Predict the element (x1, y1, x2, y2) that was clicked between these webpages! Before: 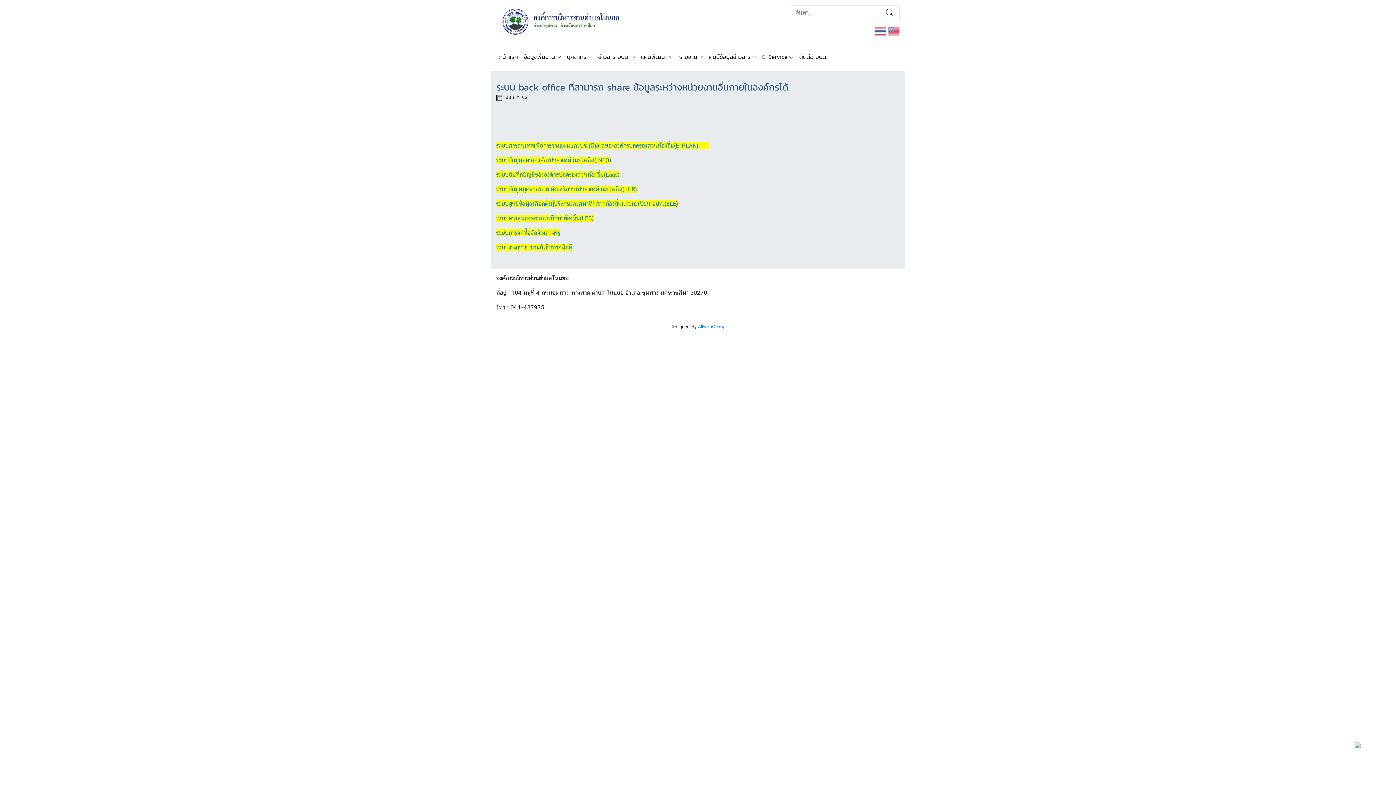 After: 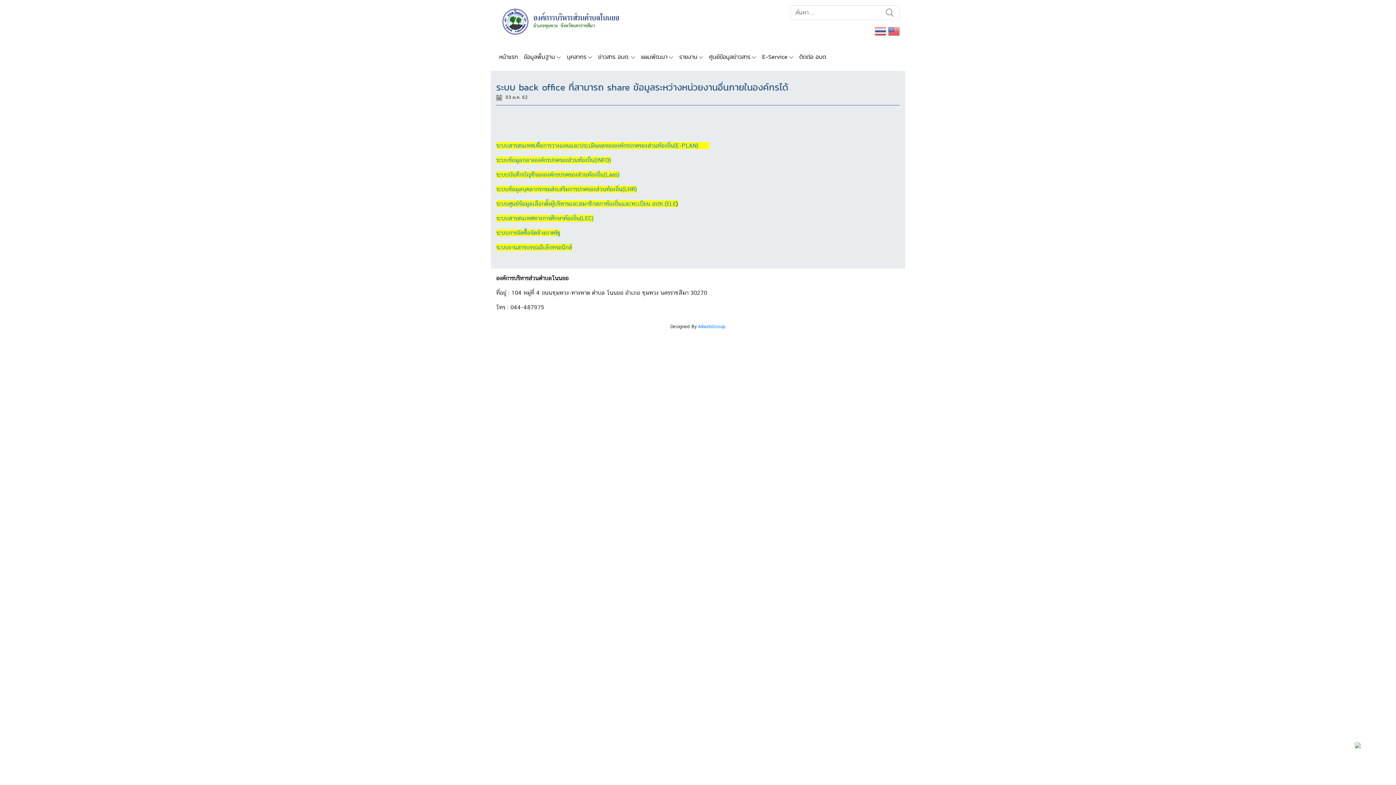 Action: bbox: (888, 27, 900, 34)